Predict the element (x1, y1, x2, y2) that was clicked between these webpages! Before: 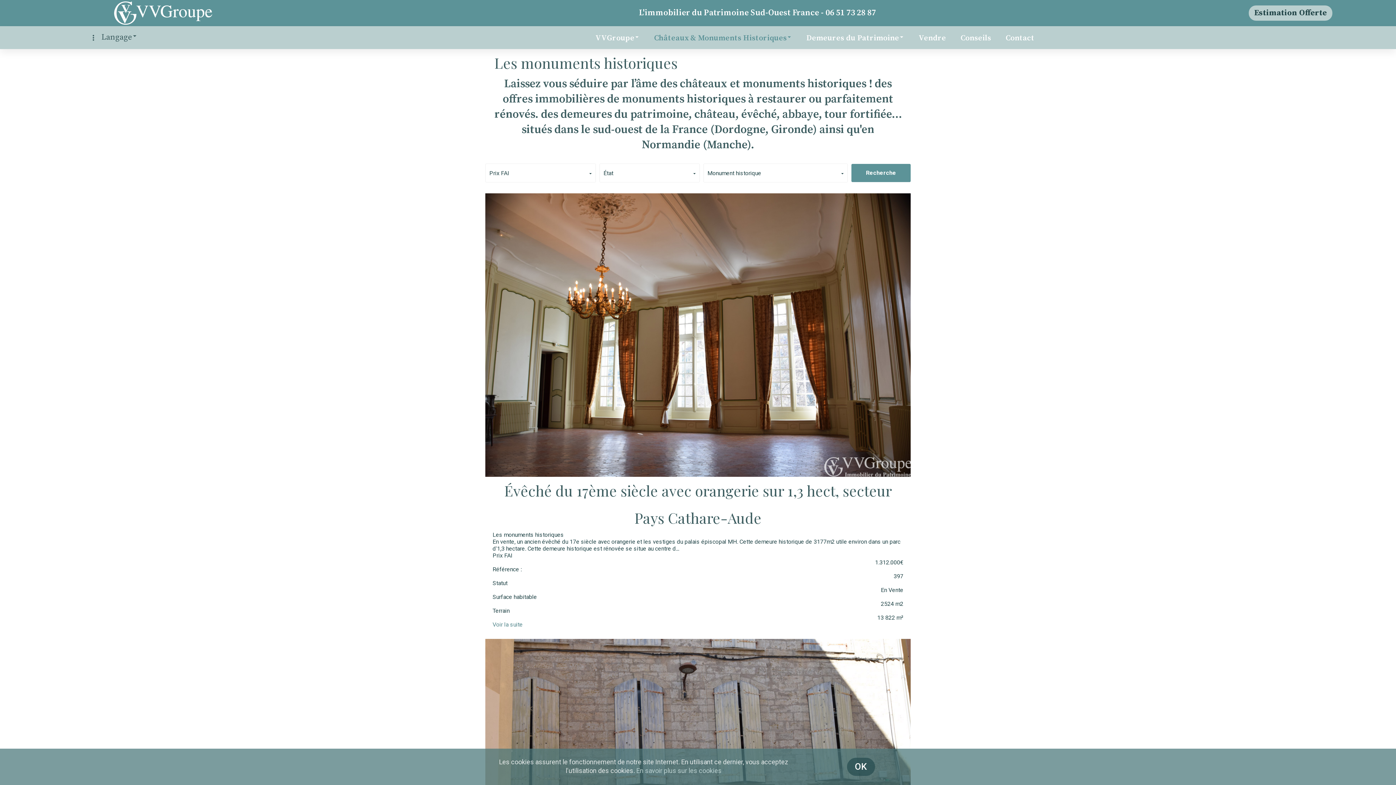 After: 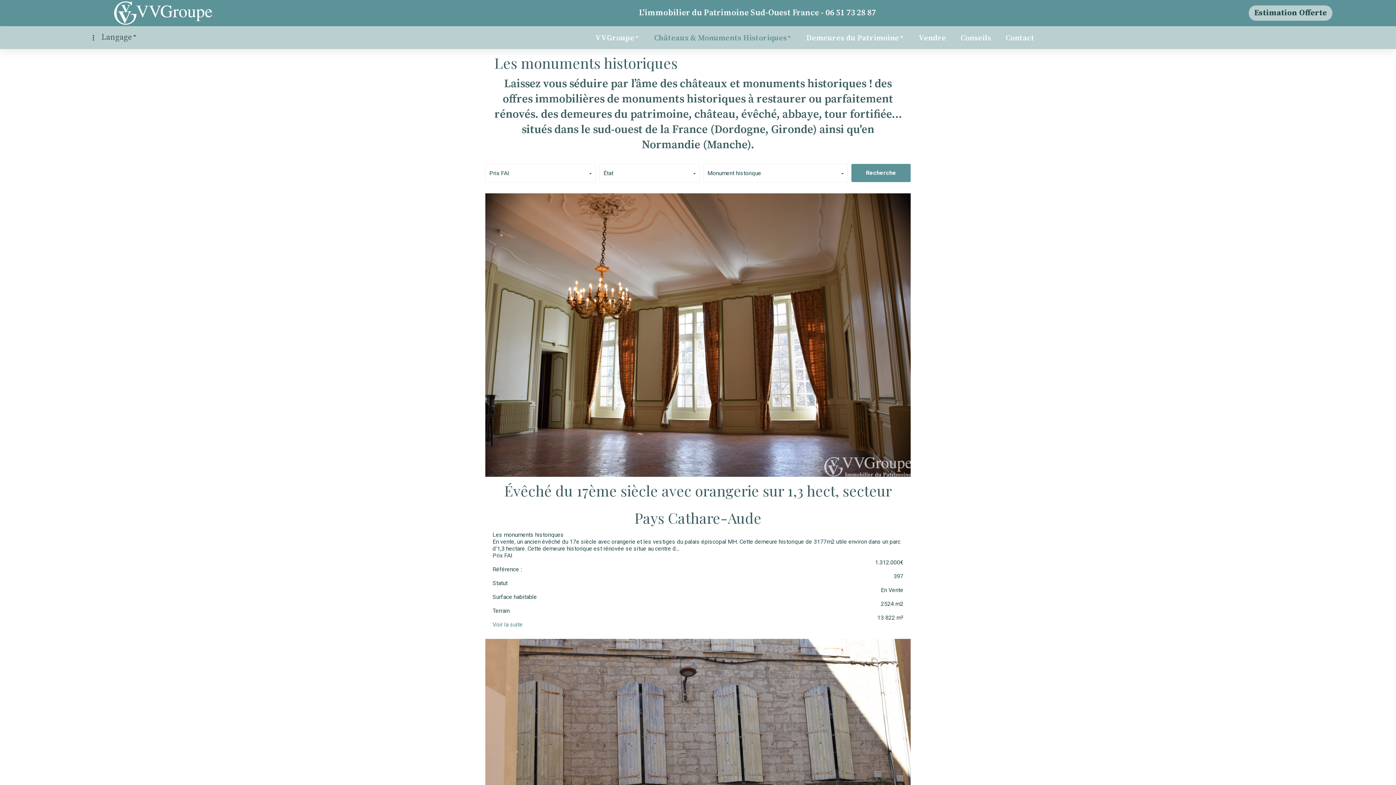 Action: bbox: (847, 758, 875, 776) label: OK